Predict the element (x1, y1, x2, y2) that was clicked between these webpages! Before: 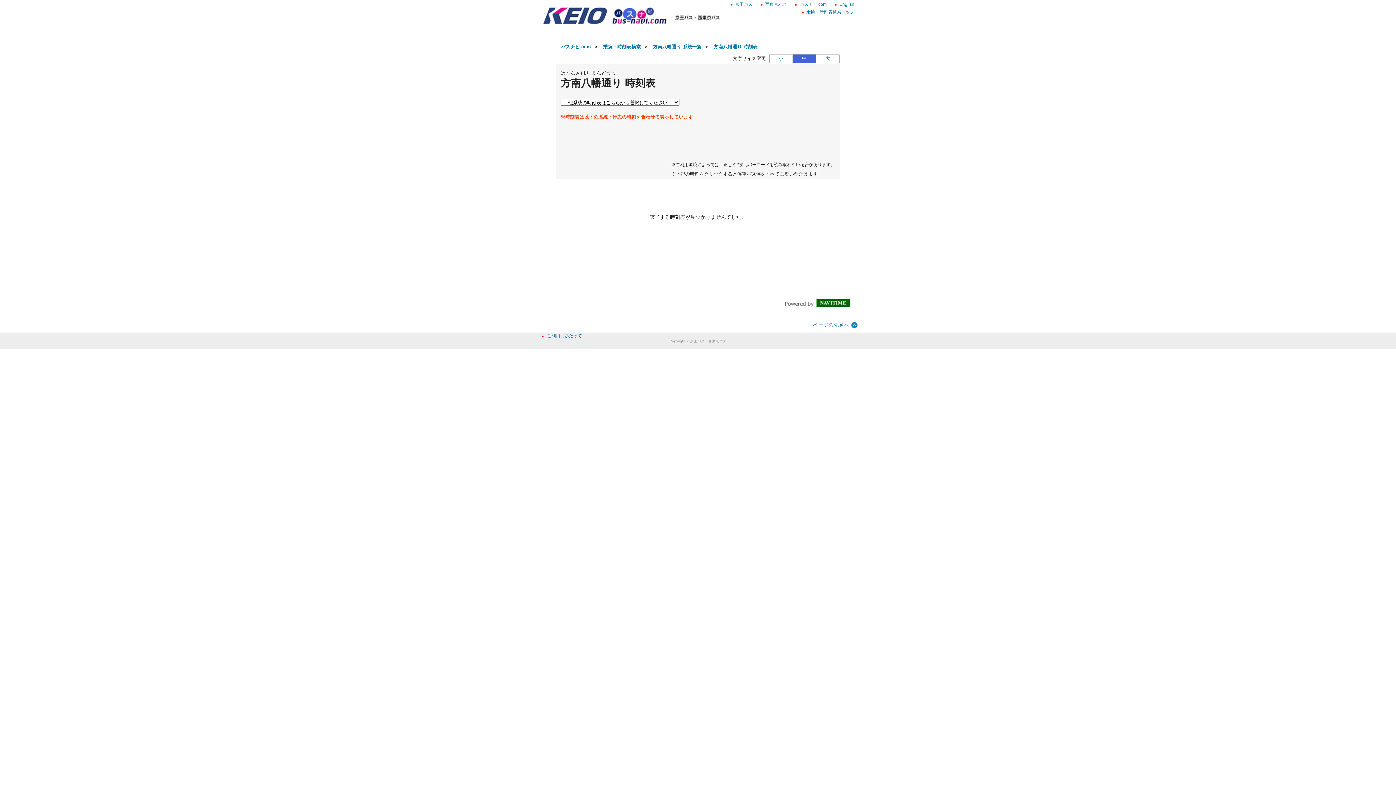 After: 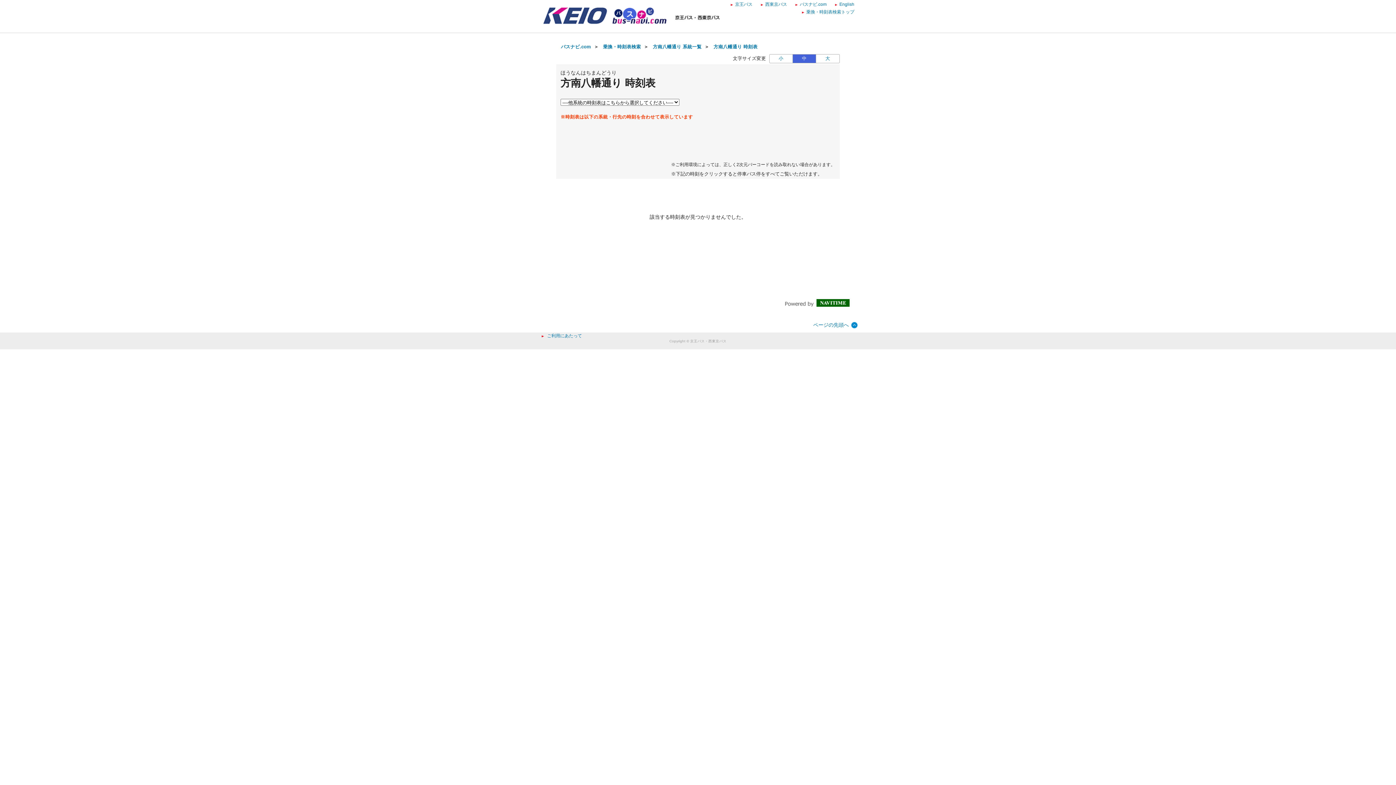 Action: bbox: (785, 301, 849, 306)